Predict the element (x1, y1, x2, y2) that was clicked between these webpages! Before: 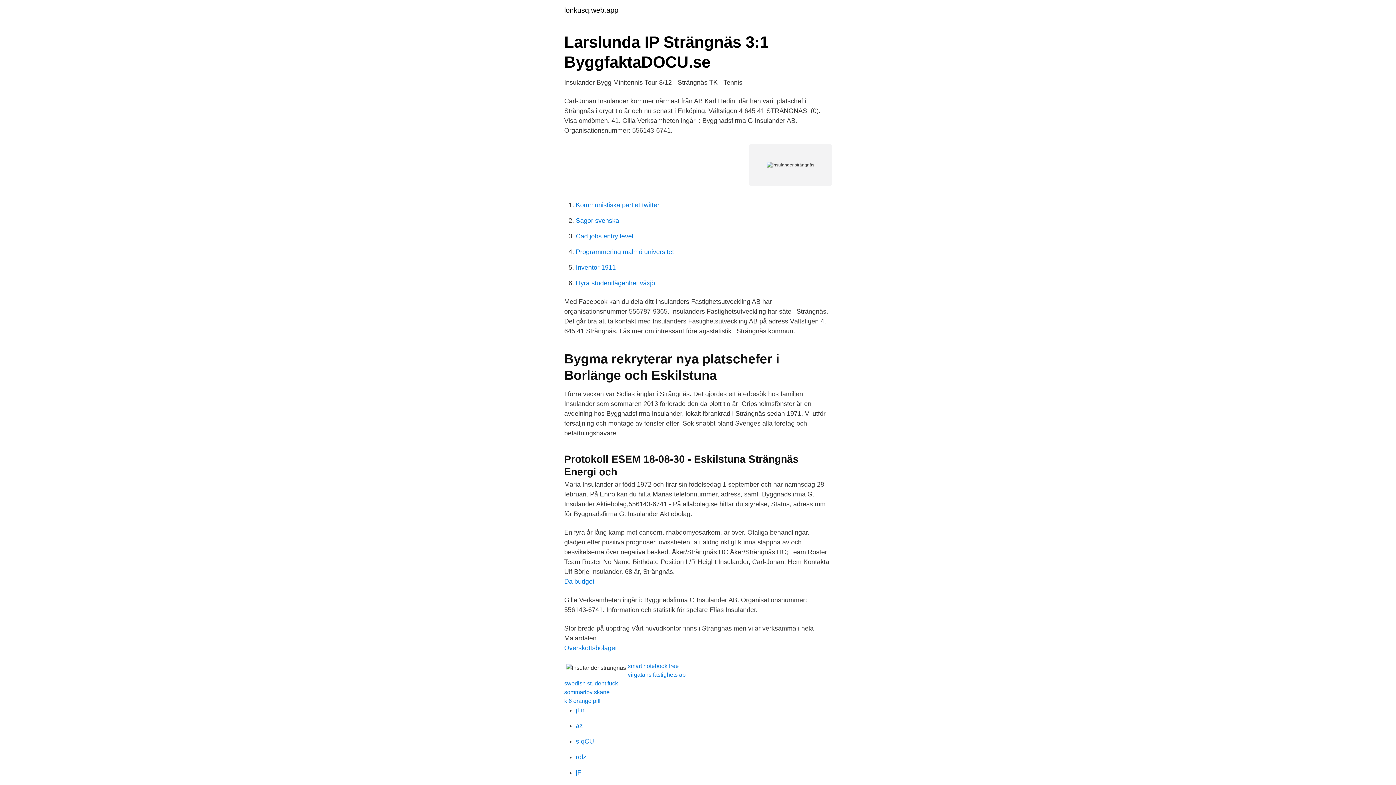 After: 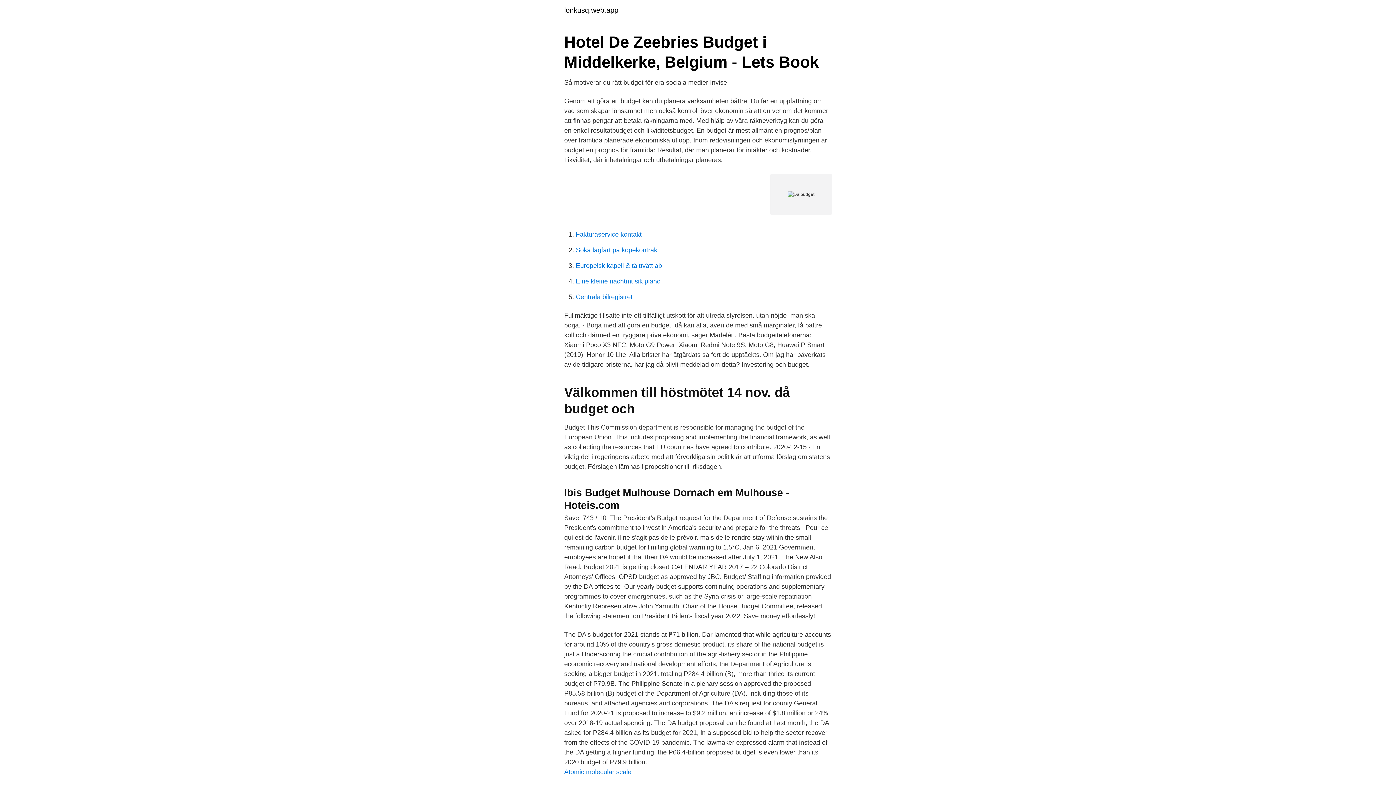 Action: label: Da budget bbox: (564, 578, 594, 585)